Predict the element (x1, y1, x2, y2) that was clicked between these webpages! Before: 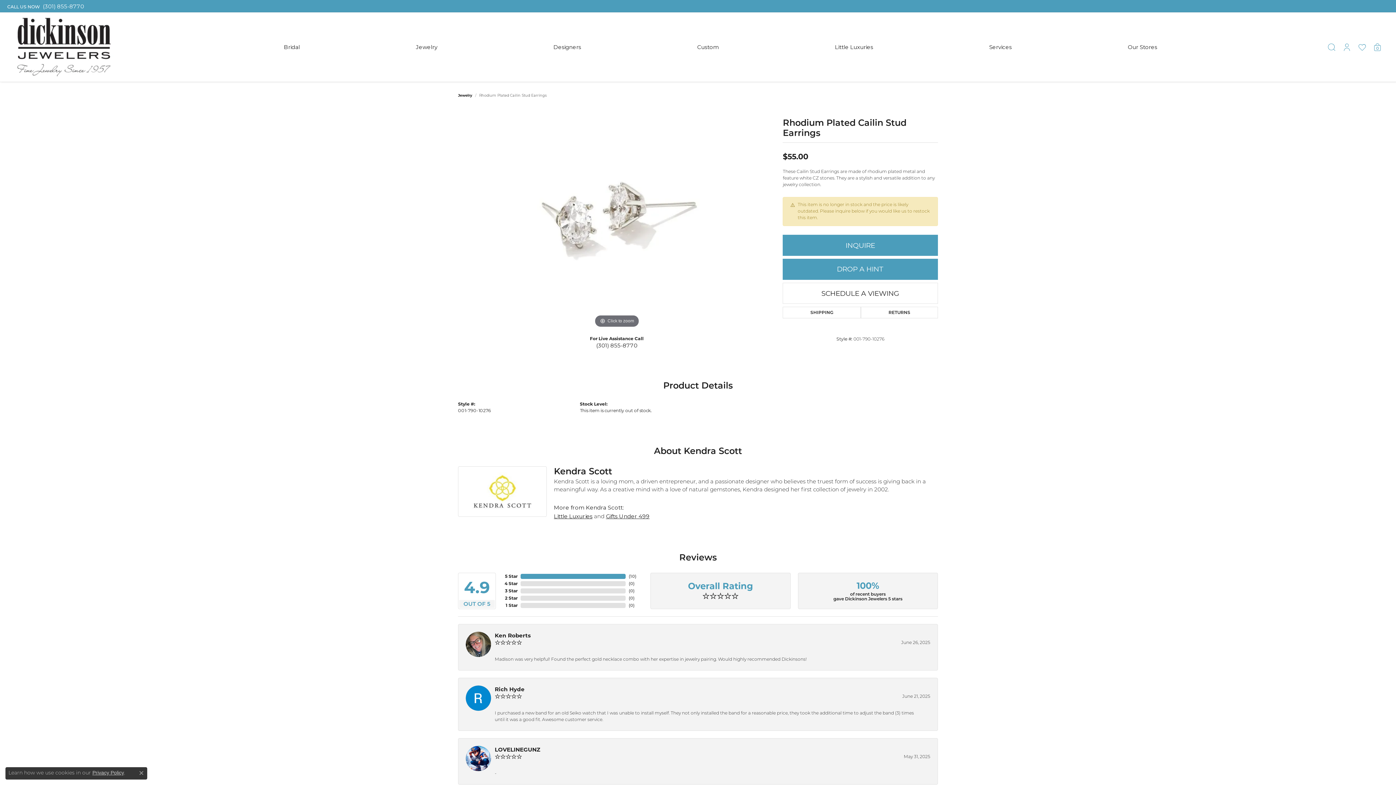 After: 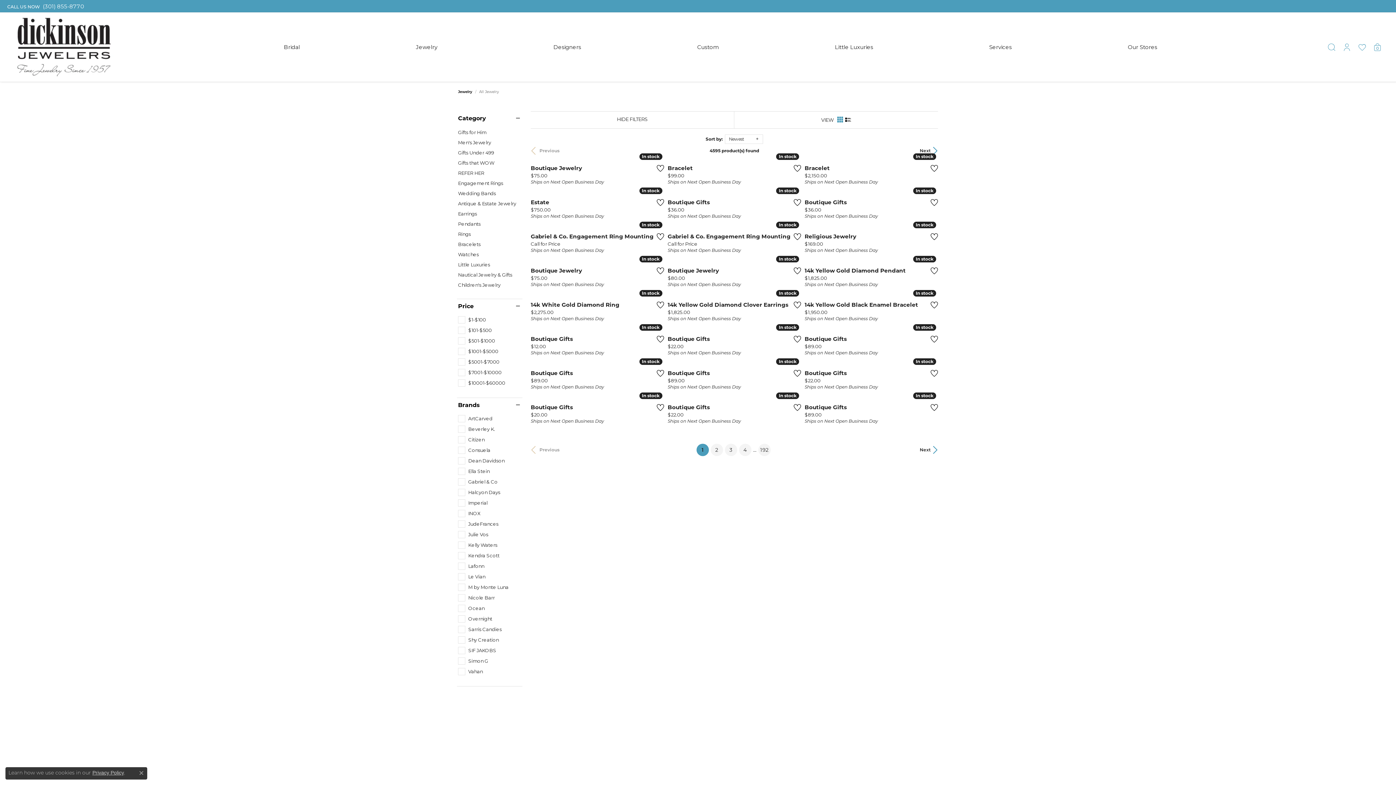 Action: label: Jewelry bbox: (458, 92, 472, 98)